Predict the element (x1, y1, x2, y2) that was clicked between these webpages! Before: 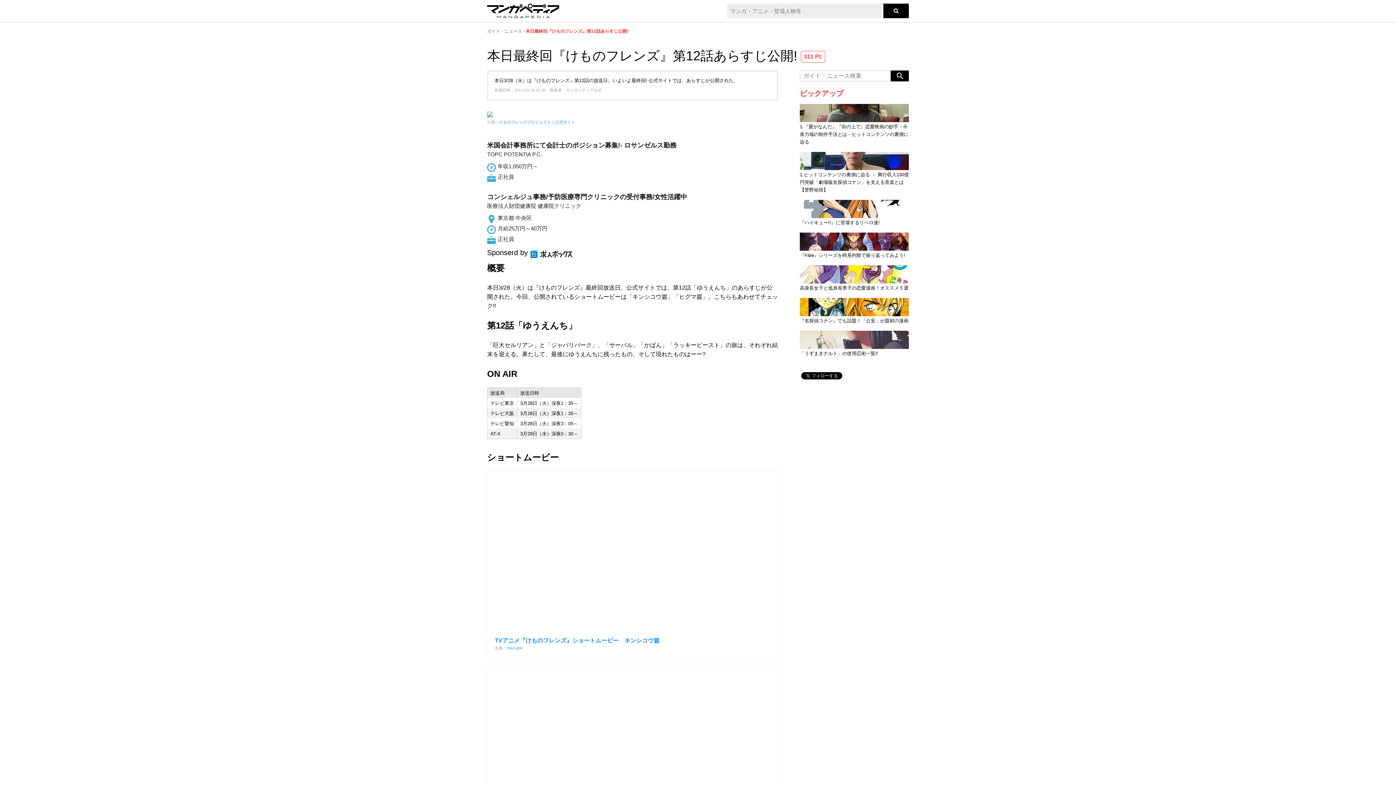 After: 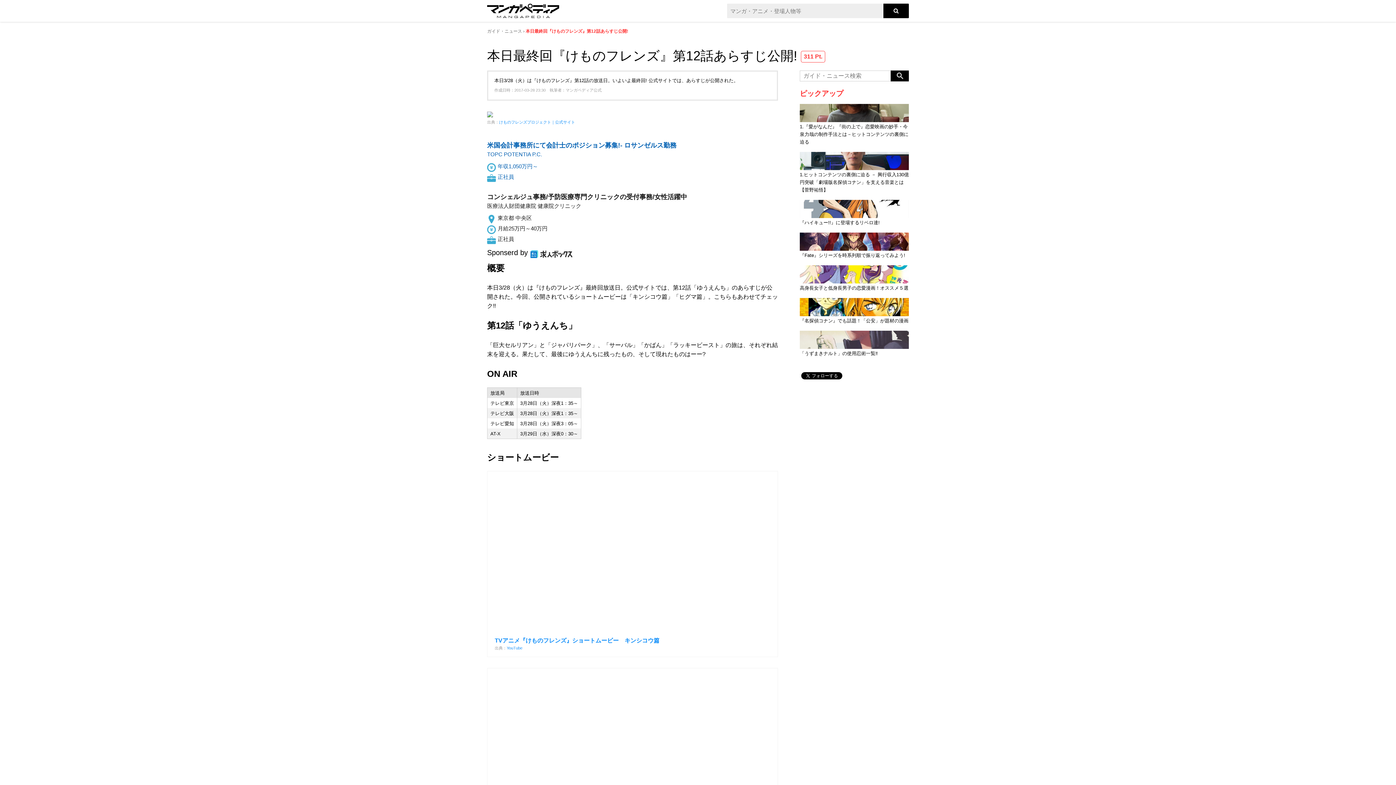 Action: label: 米国会計事務所にて会計士のポジション募集!- ロサンゼルス勤務

TOPC POTENTIA P.C.

年収1,050万円～

正社員 bbox: (487, 141, 778, 182)